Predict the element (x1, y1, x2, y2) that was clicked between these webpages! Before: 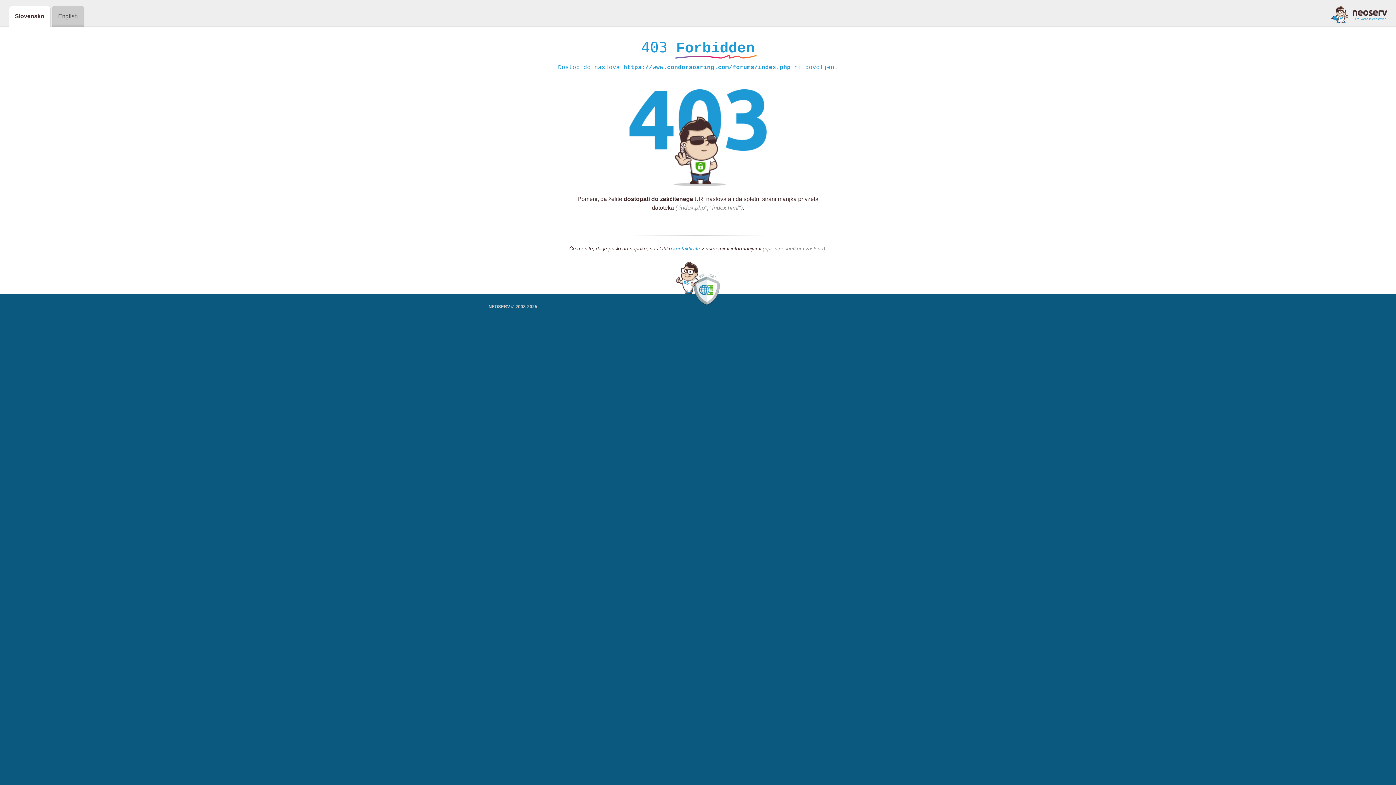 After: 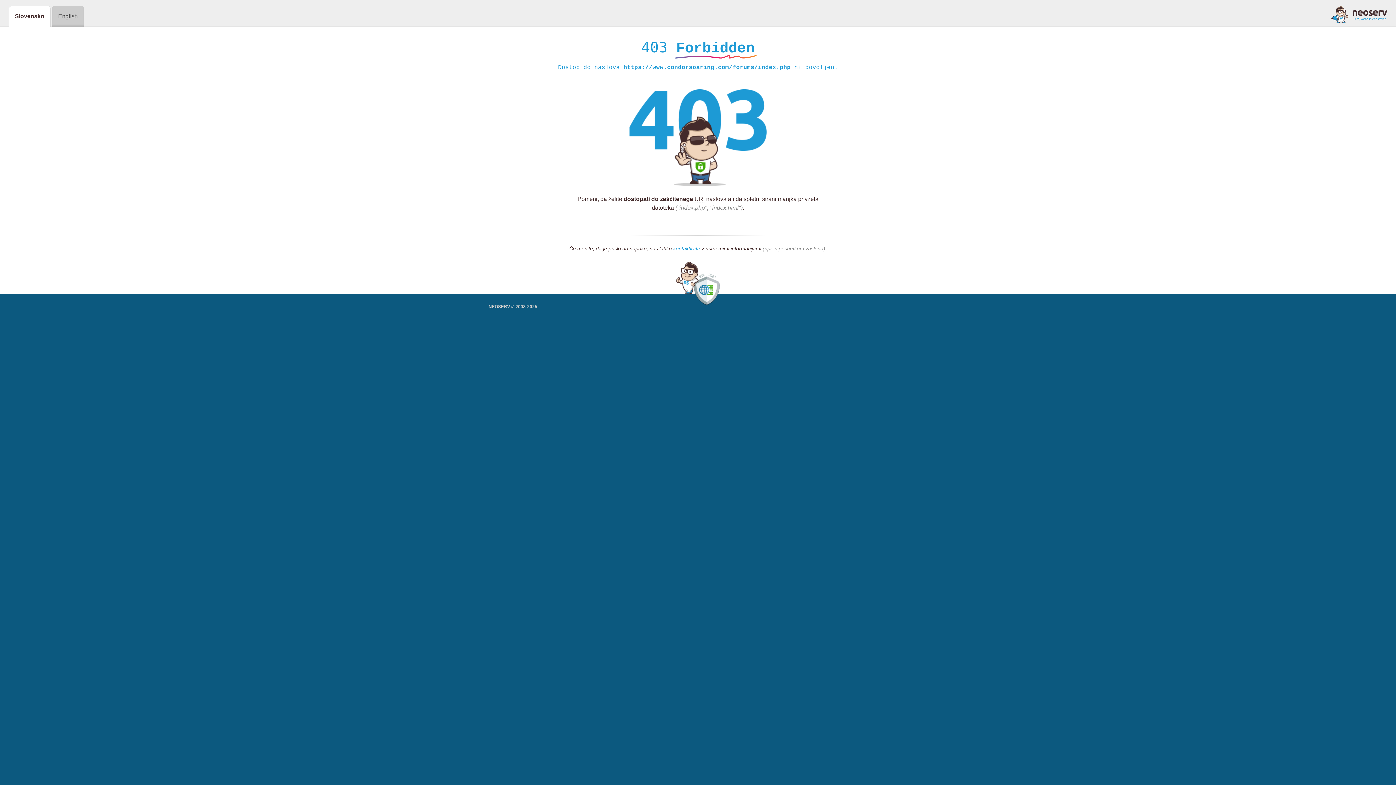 Action: bbox: (673, 245, 700, 252) label: kontaktirate